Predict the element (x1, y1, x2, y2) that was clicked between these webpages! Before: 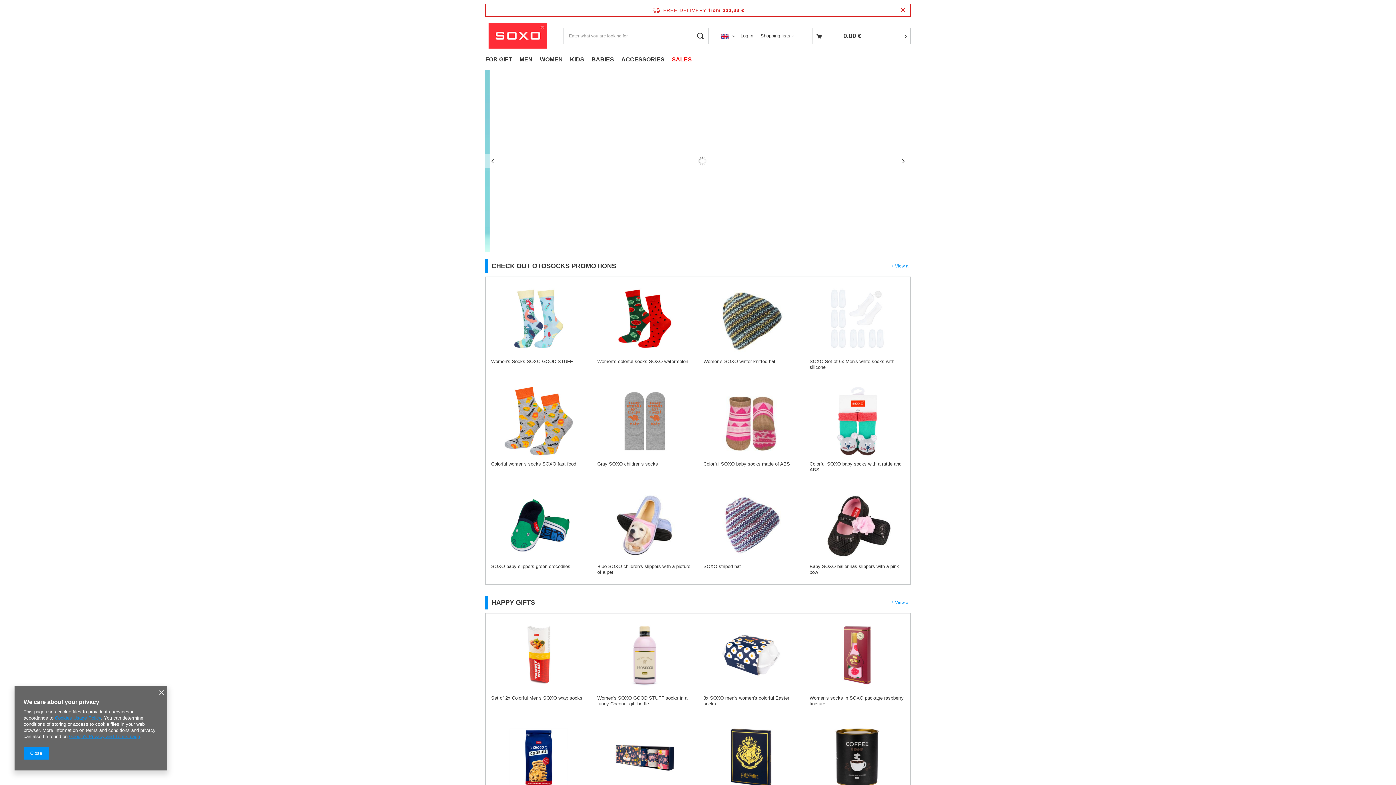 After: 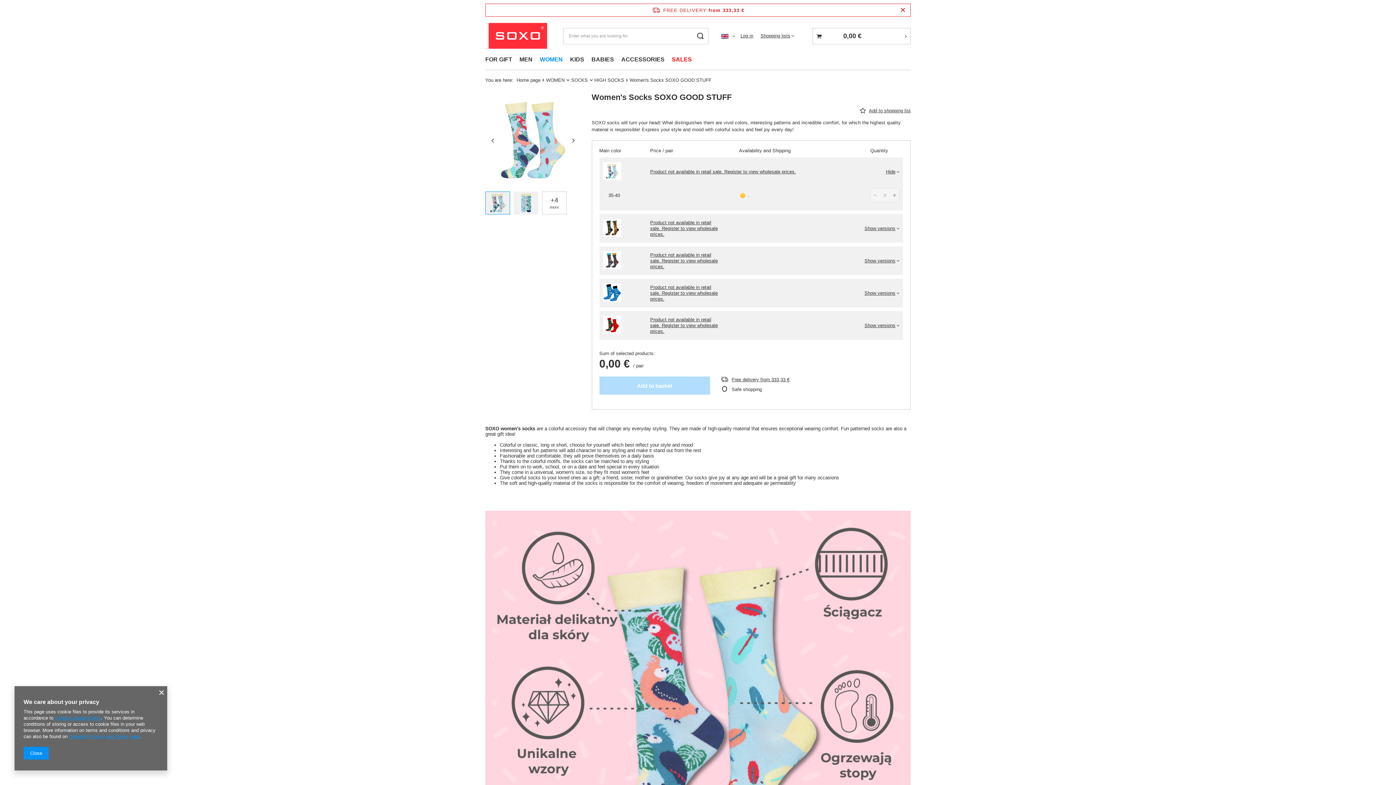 Action: bbox: (491, 282, 586, 355)